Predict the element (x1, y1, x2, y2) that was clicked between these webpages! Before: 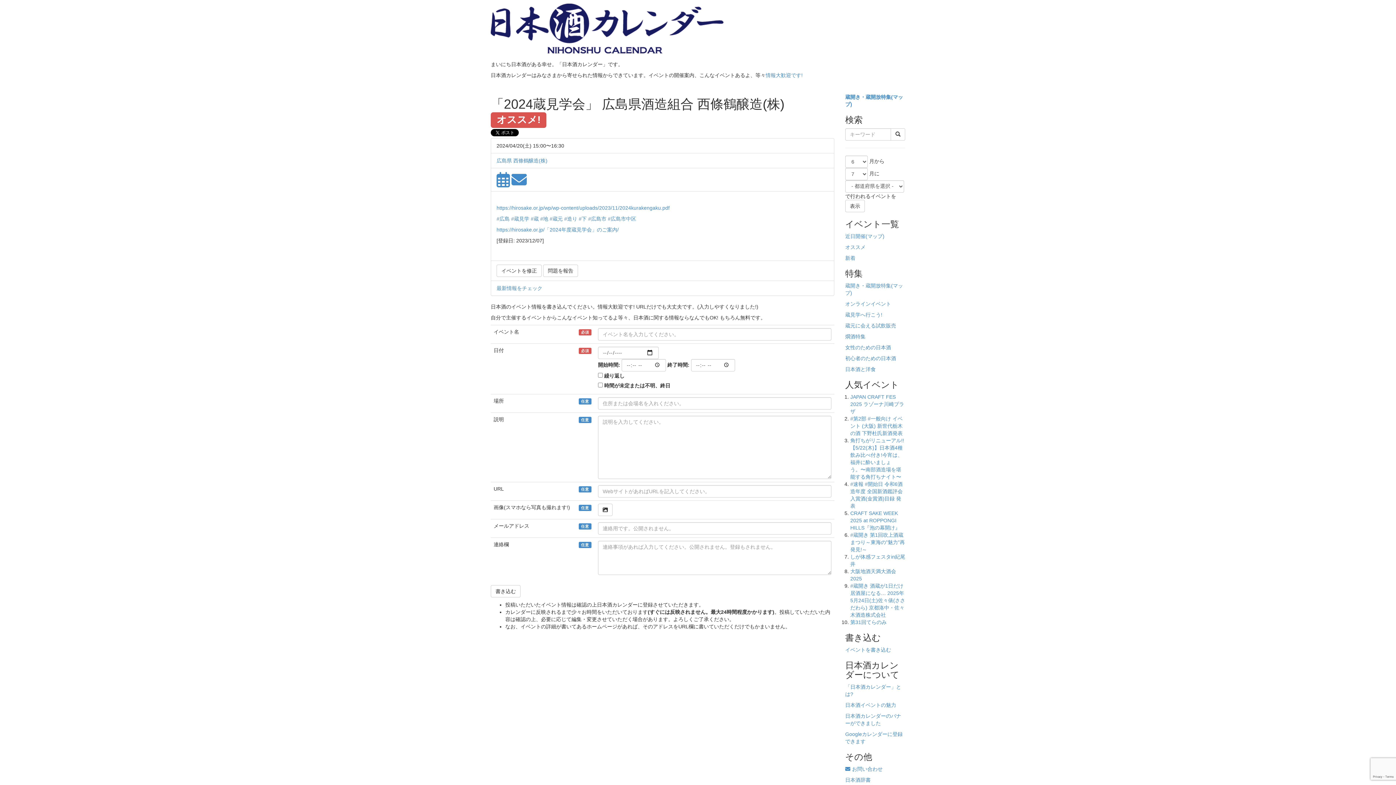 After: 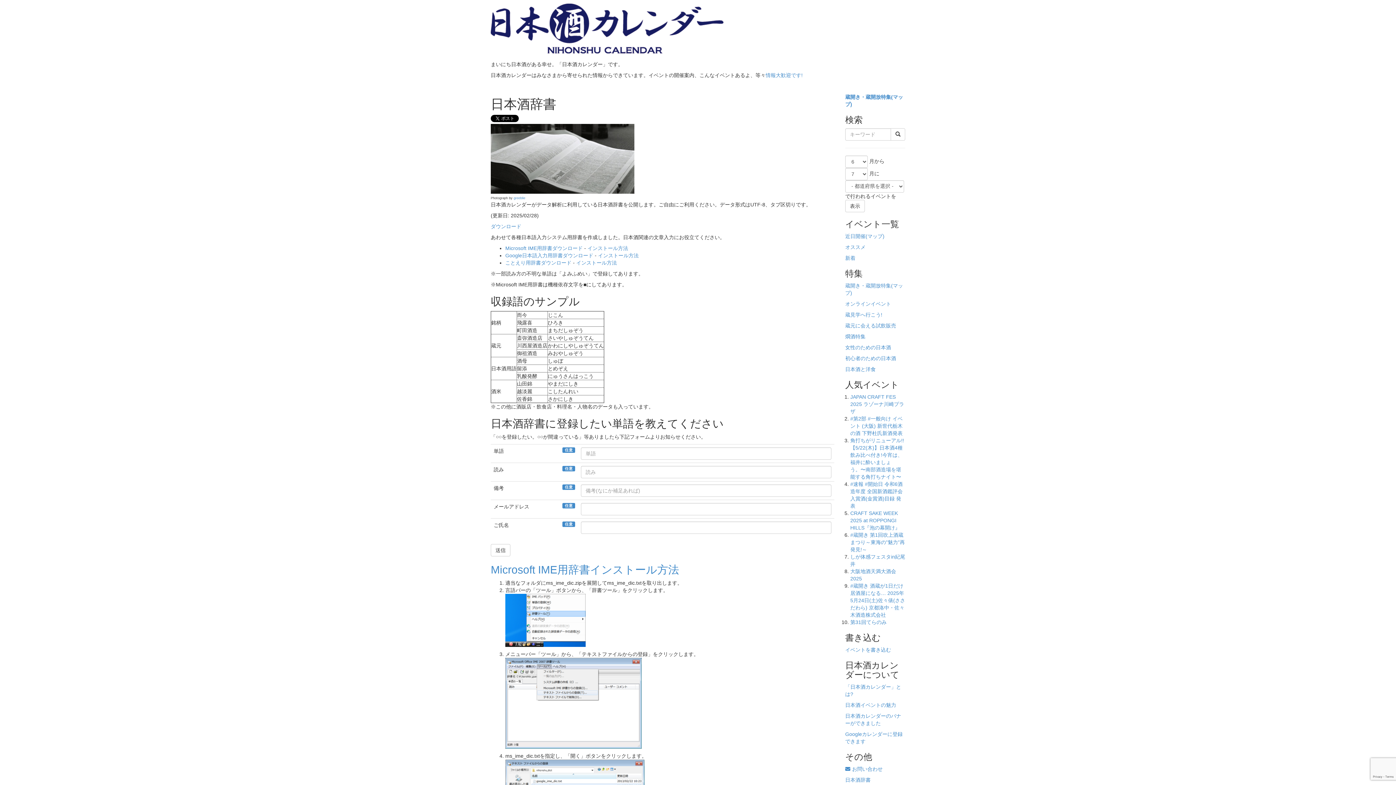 Action: bbox: (845, 777, 870, 783) label: 日本酒辞書